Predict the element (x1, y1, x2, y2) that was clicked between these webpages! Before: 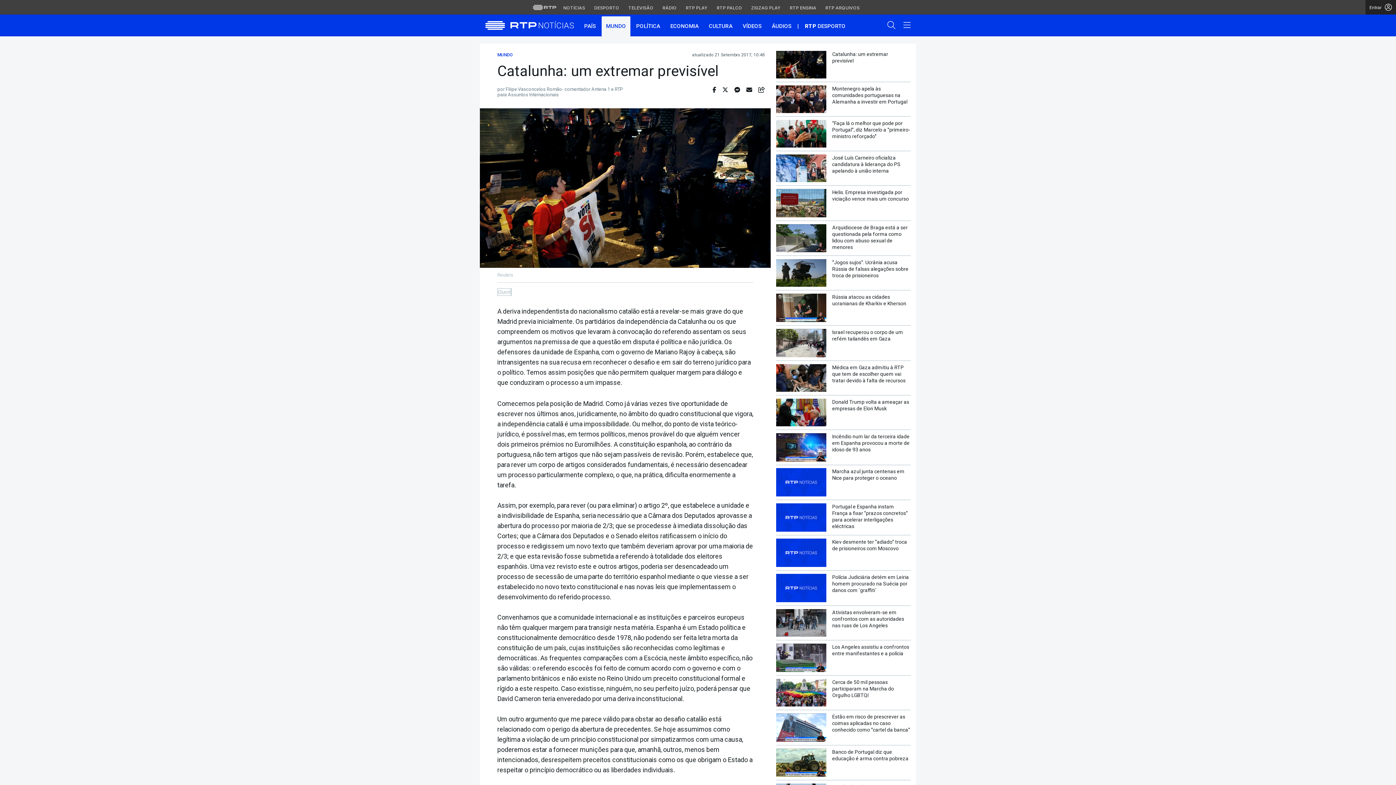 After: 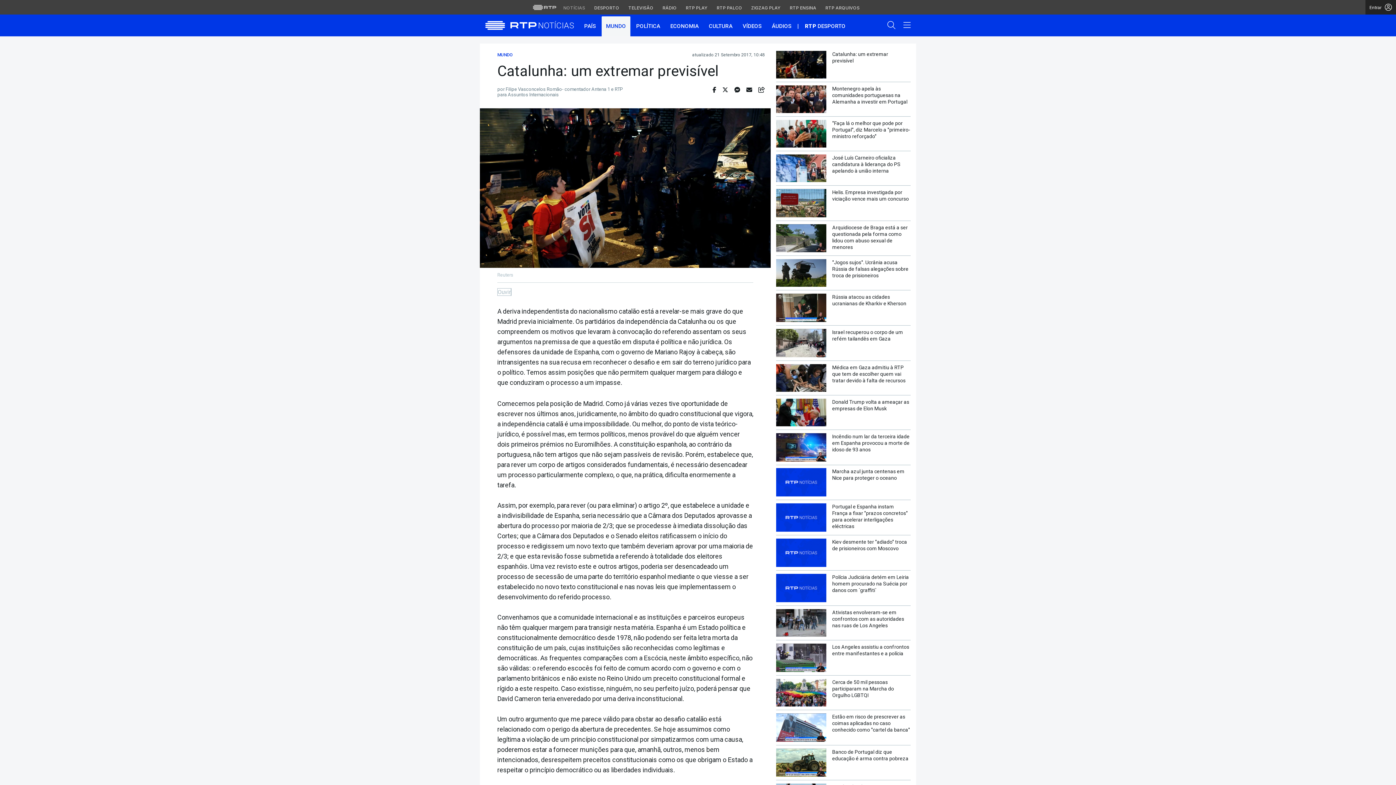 Action: label: Aceder às Notícias da RTP bbox: (559, 5, 588, 10)